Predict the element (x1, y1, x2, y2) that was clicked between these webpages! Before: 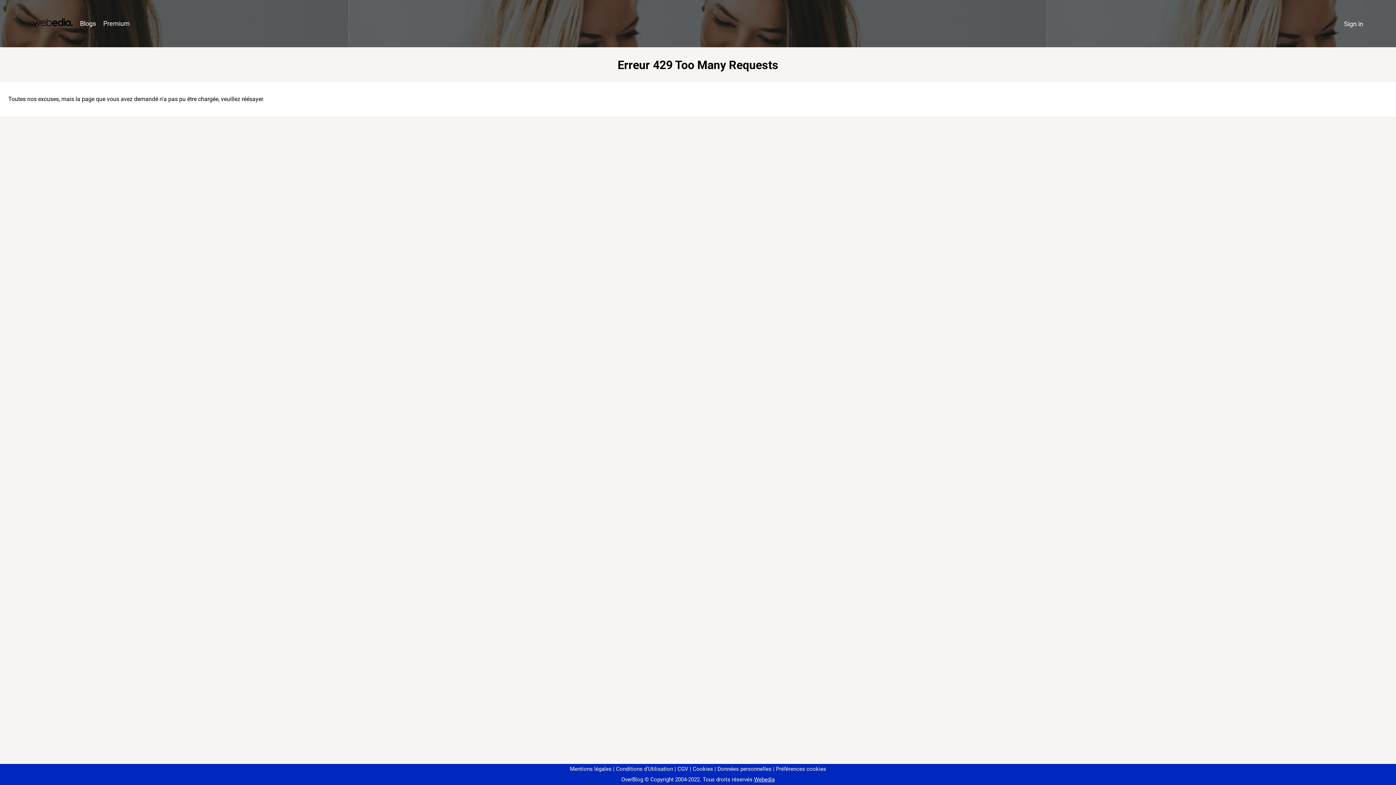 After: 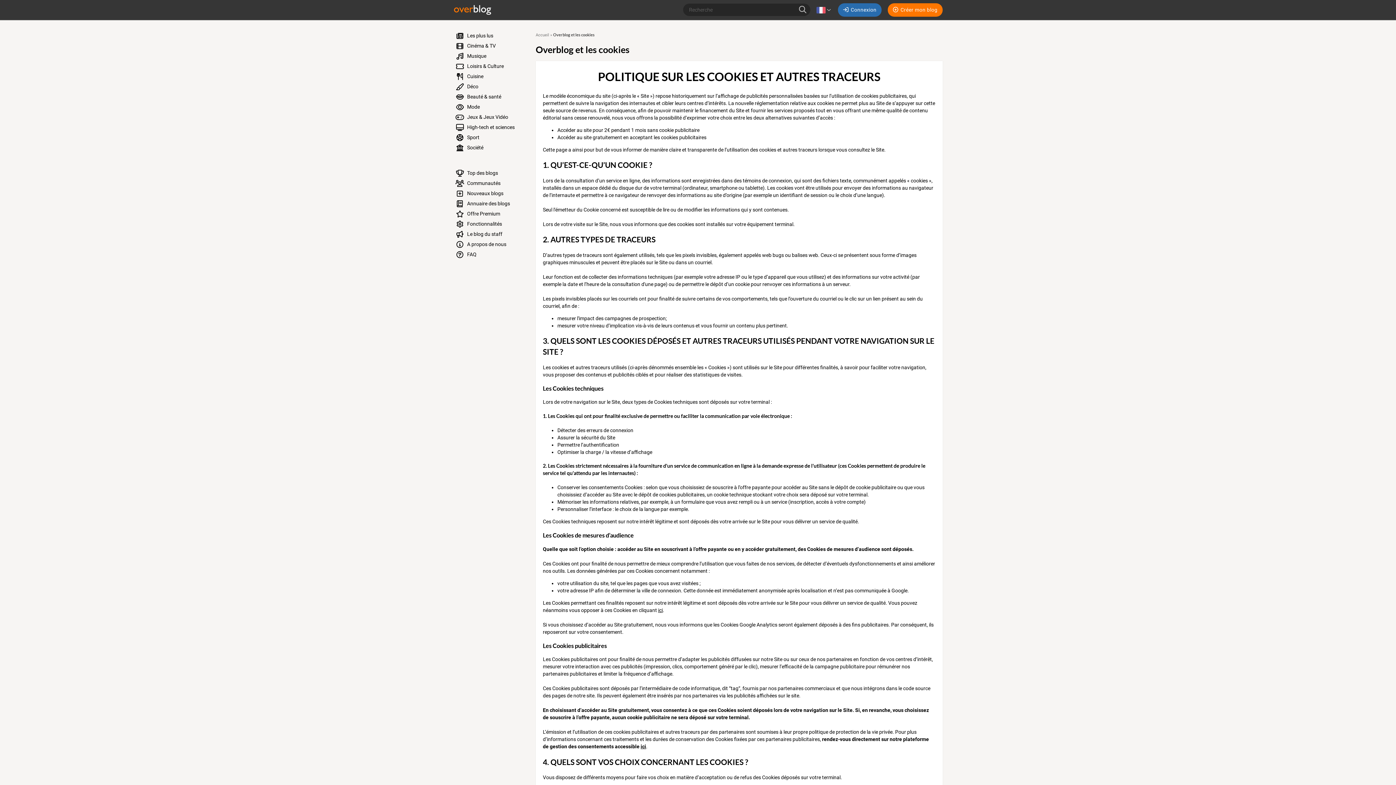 Action: bbox: (690, 766, 713, 772) label: Cookies